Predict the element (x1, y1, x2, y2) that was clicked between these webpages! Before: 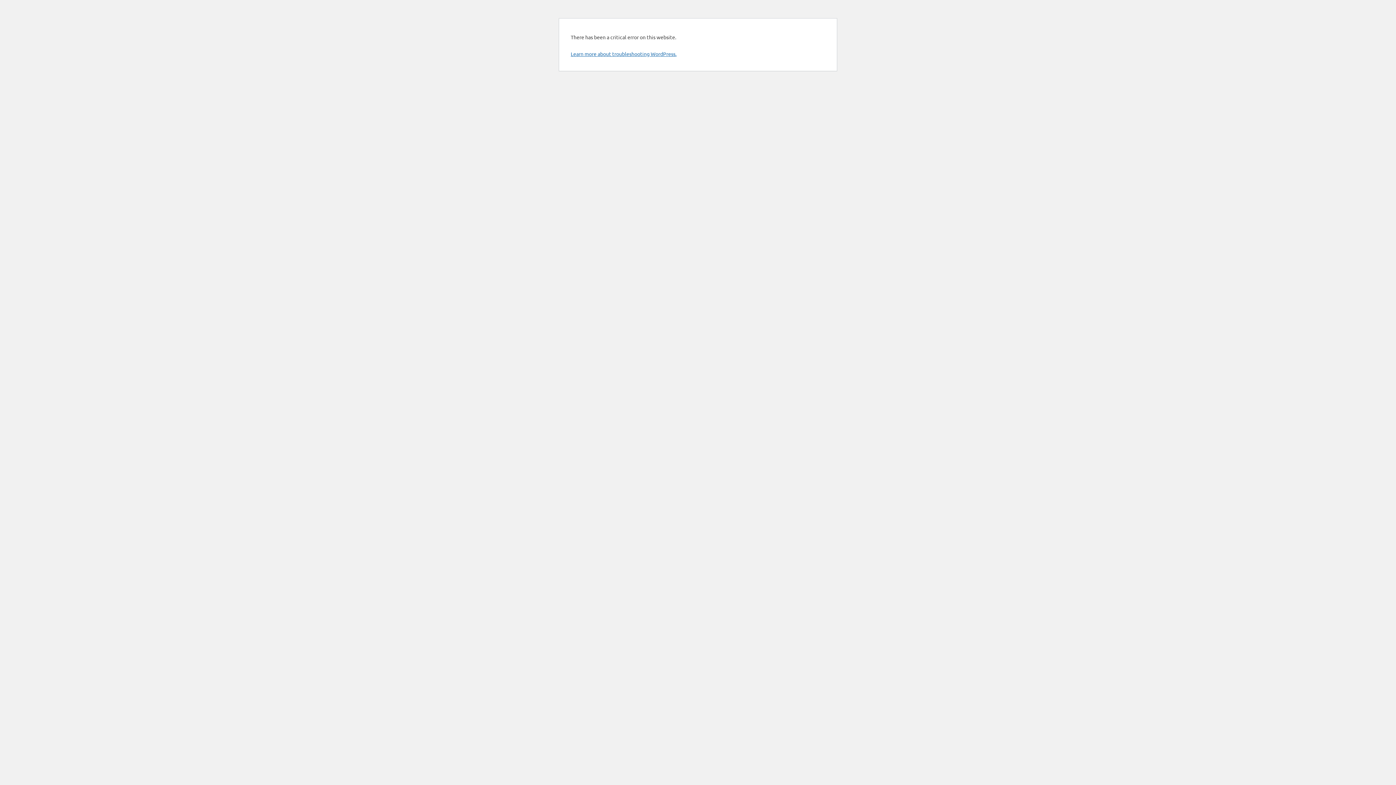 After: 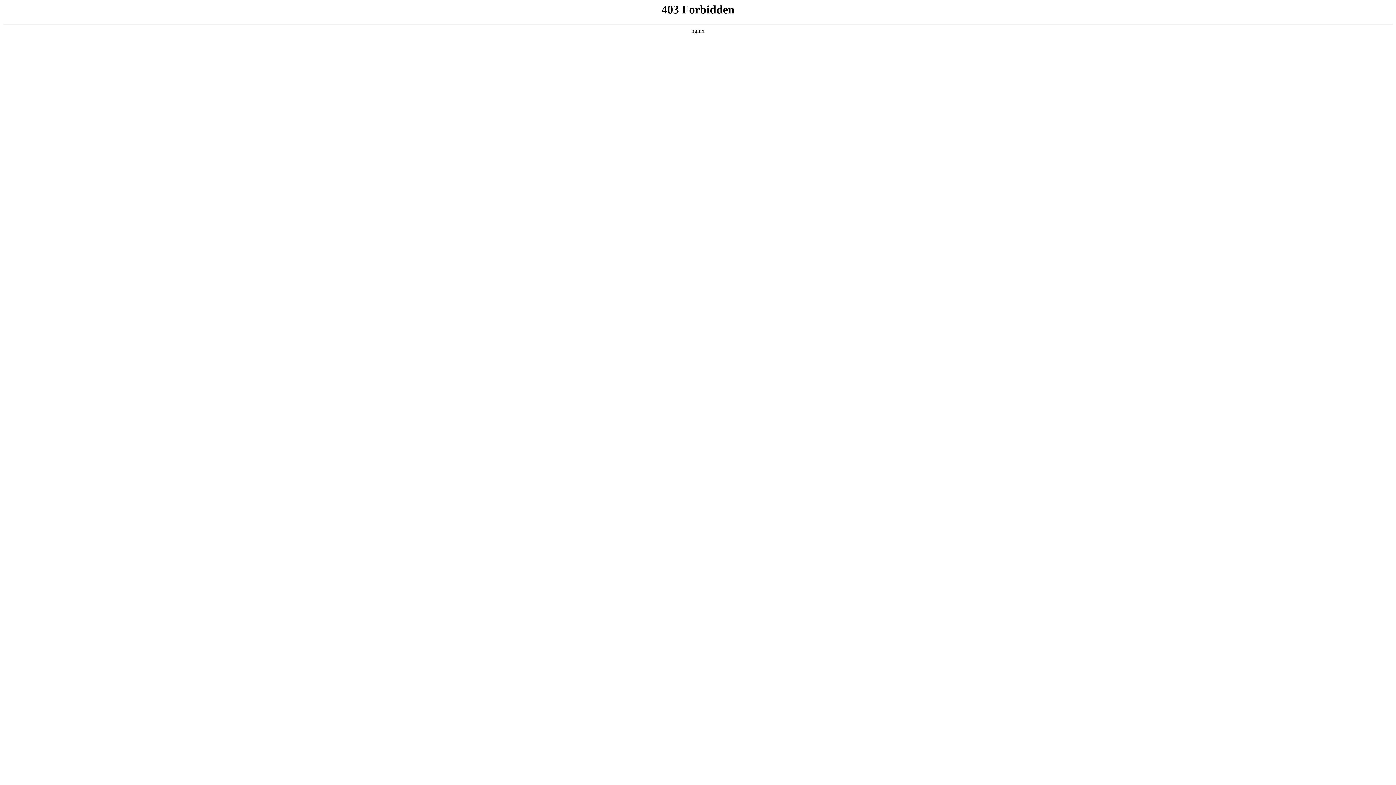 Action: bbox: (570, 50, 676, 57) label: Learn more about troubleshooting WordPress.